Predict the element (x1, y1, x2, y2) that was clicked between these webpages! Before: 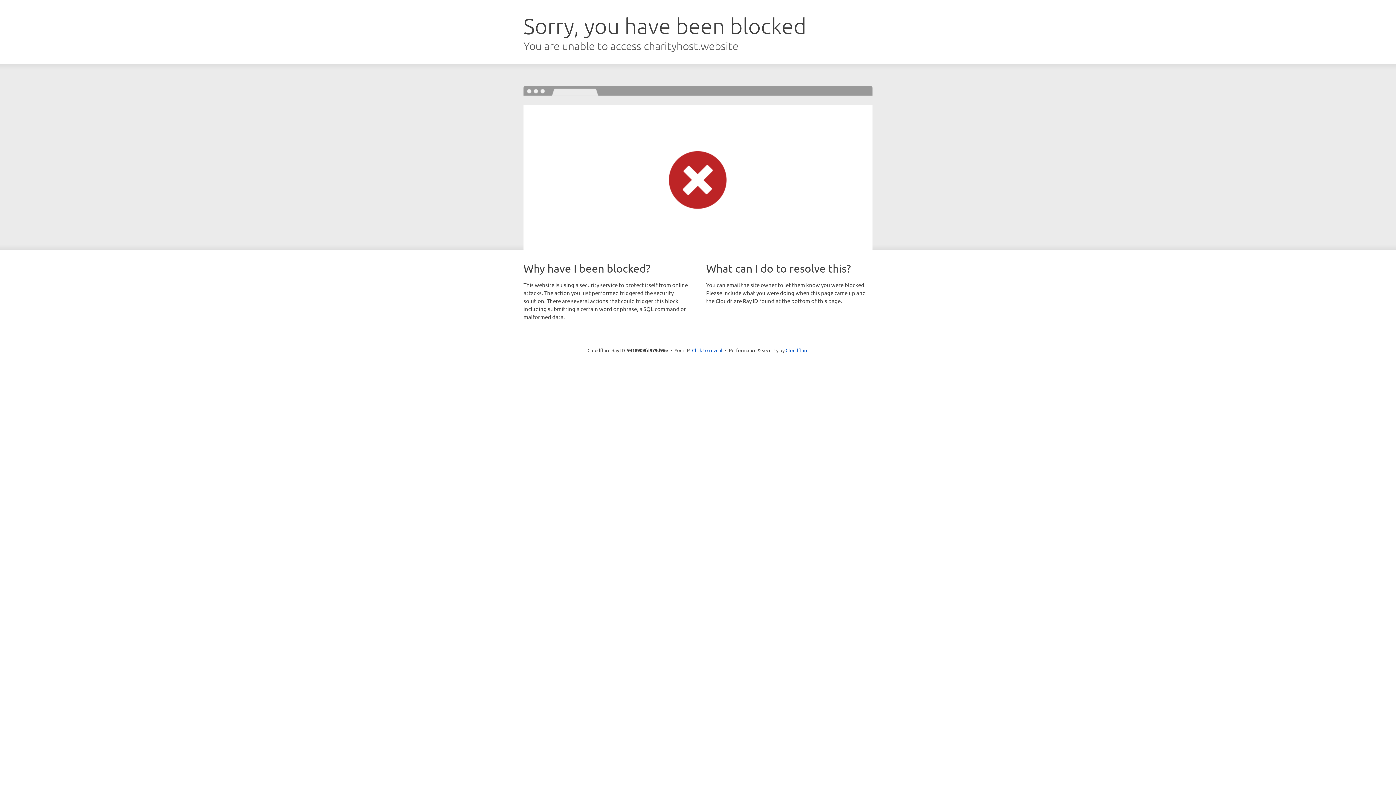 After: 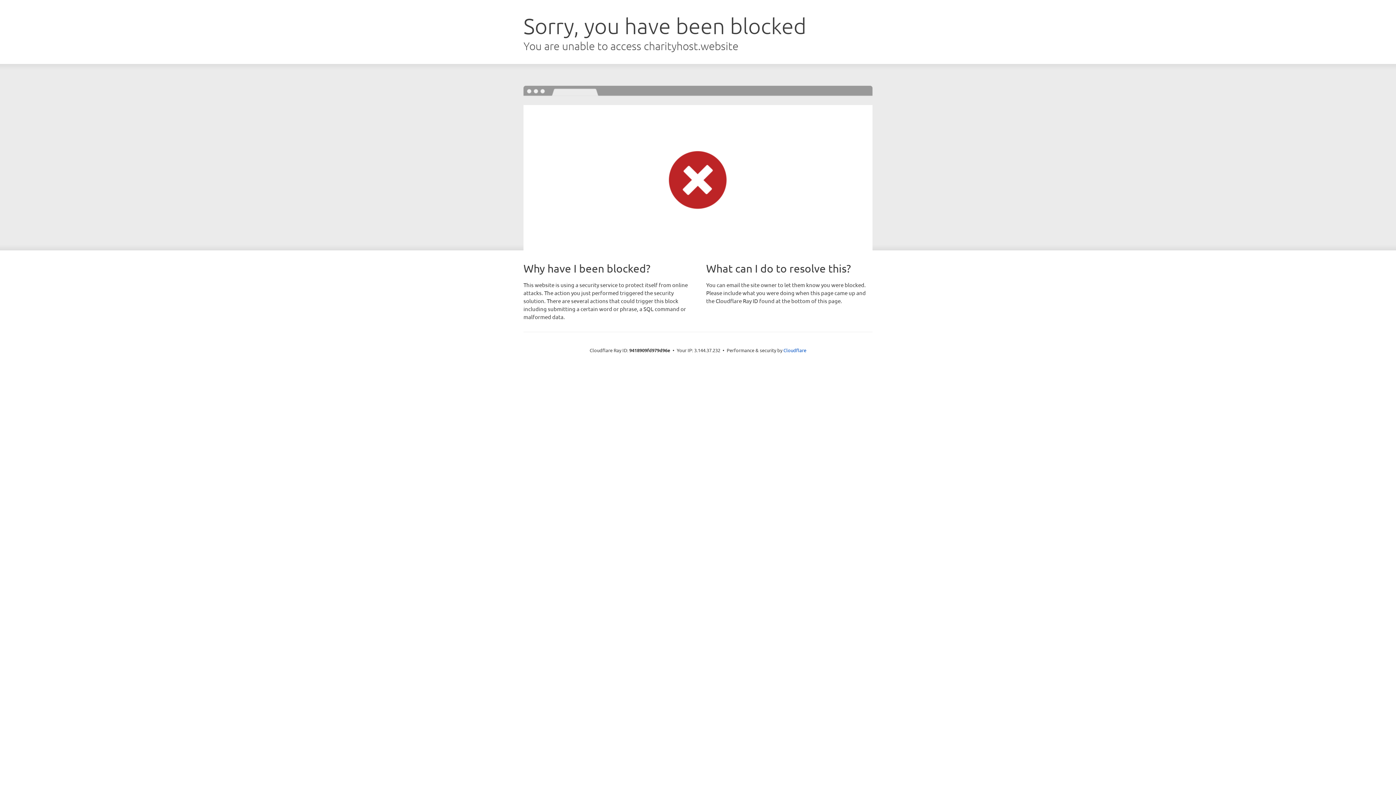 Action: label: Click to reveal bbox: (692, 346, 722, 353)